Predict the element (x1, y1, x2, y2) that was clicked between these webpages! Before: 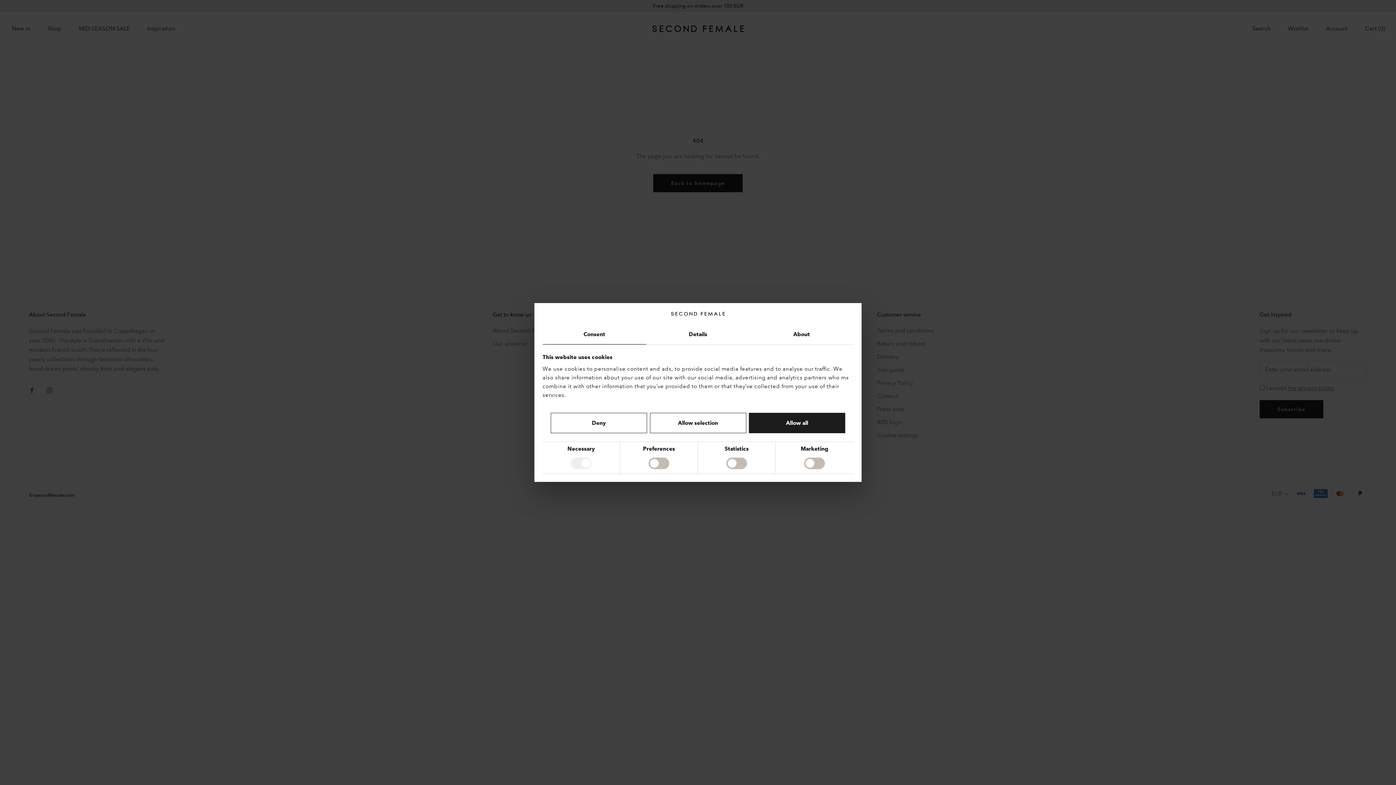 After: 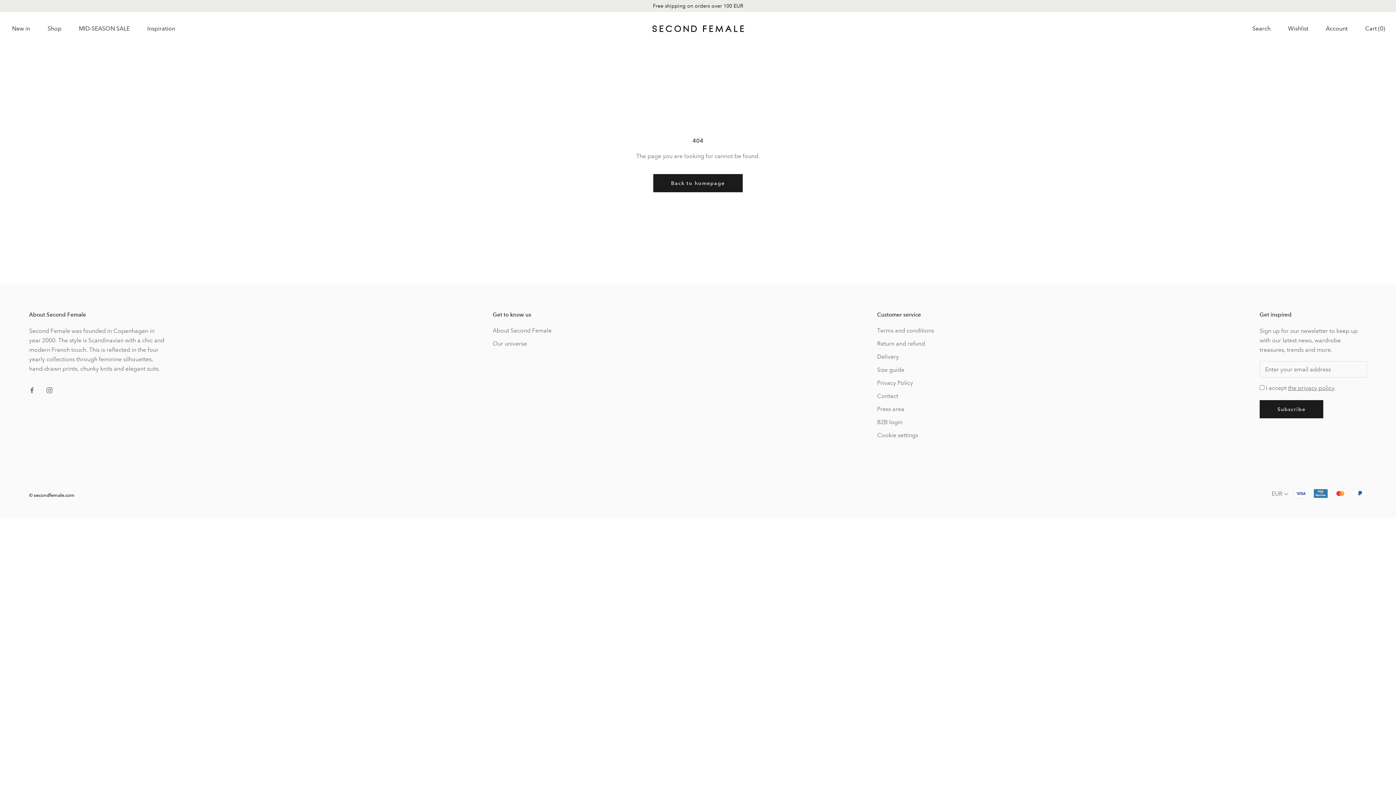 Action: bbox: (550, 413, 647, 433) label: Deny